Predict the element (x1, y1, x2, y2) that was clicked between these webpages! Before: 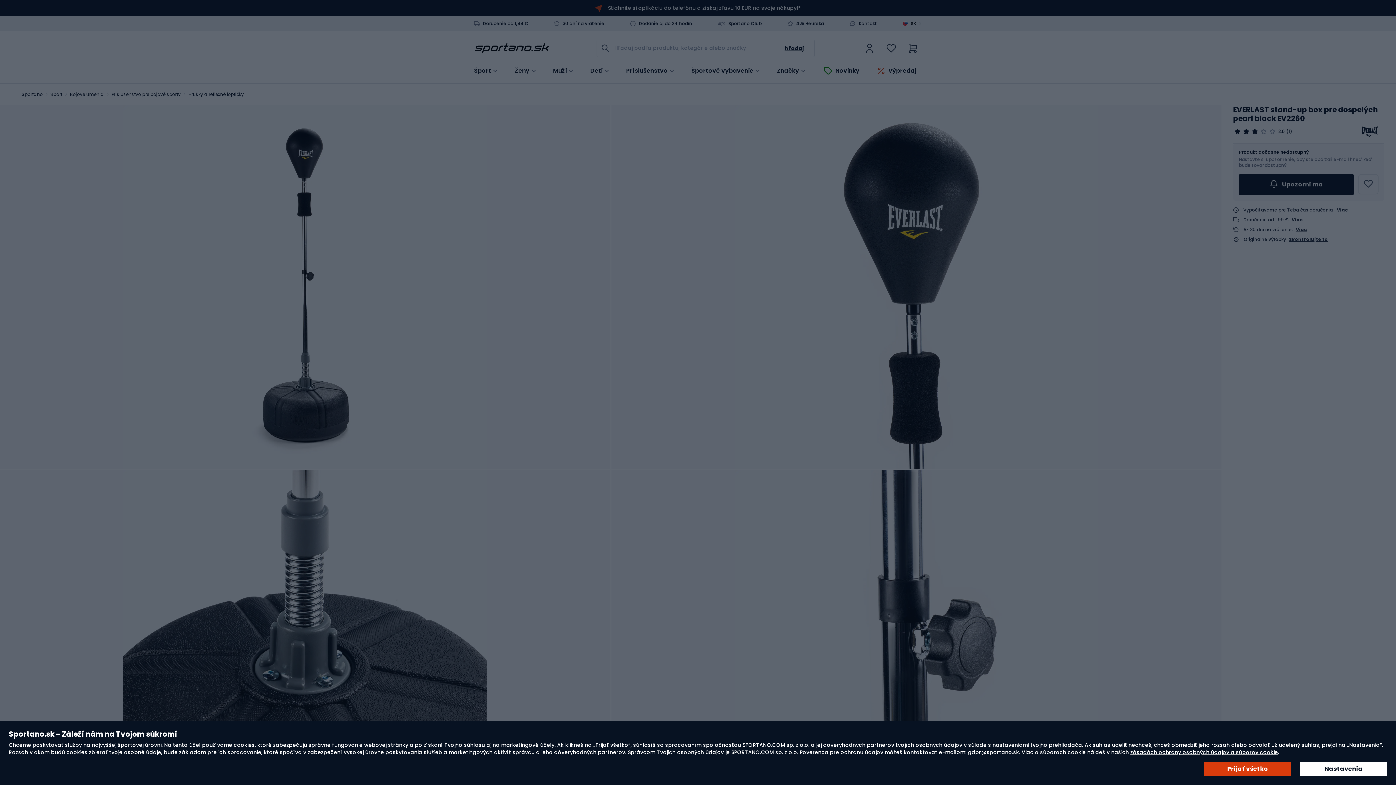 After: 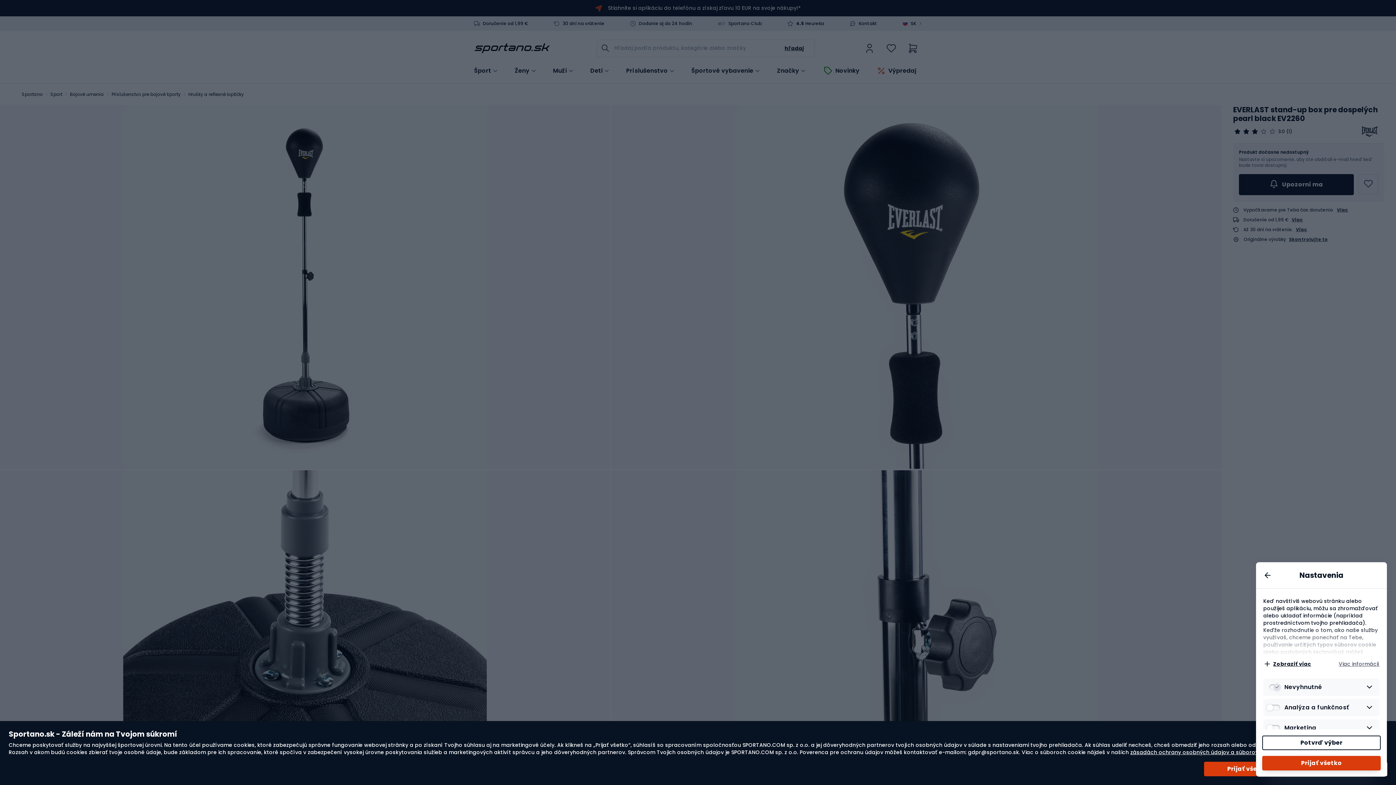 Action: bbox: (1300, 762, 1387, 776) label: Nastavenia